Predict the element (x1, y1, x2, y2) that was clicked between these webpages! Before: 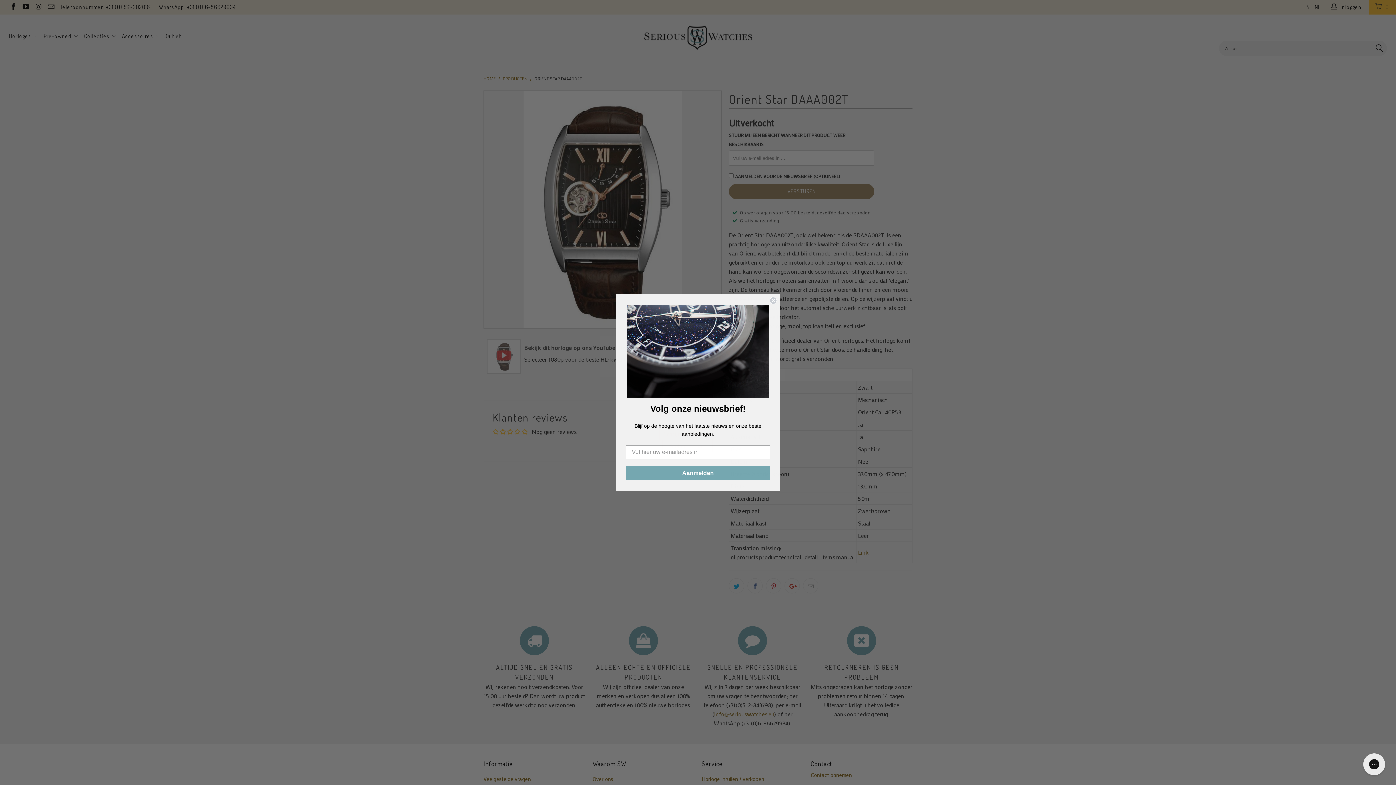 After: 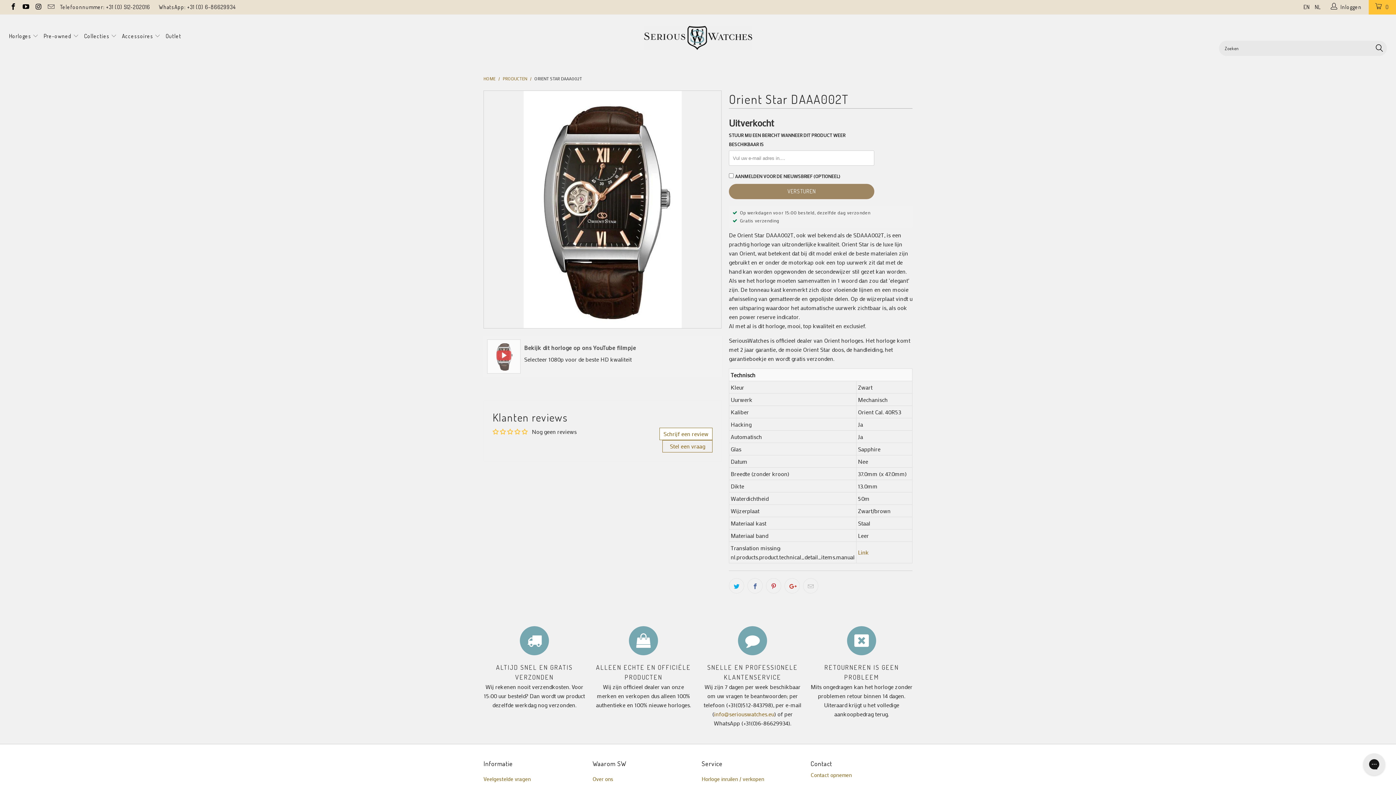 Action: bbox: (769, 297, 777, 304) label: Close dialog